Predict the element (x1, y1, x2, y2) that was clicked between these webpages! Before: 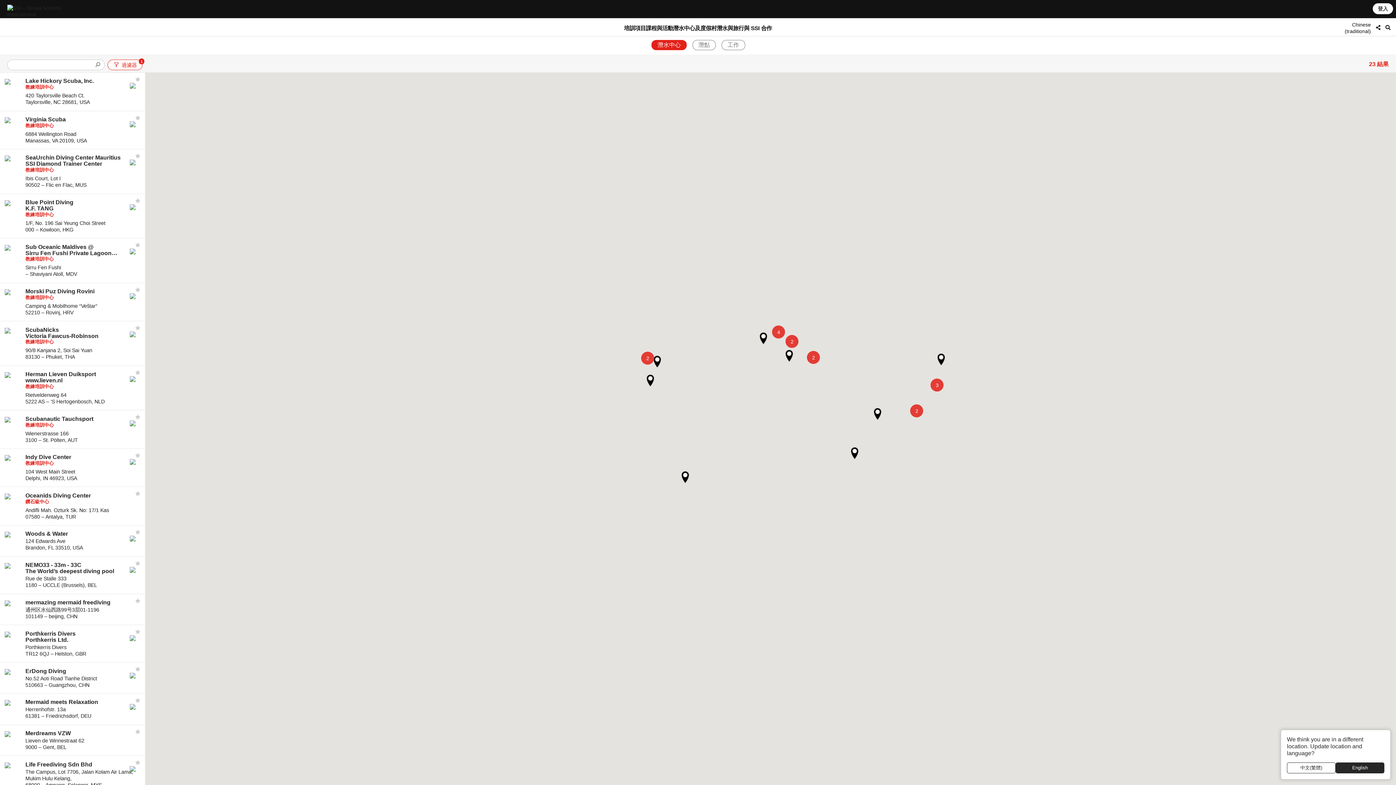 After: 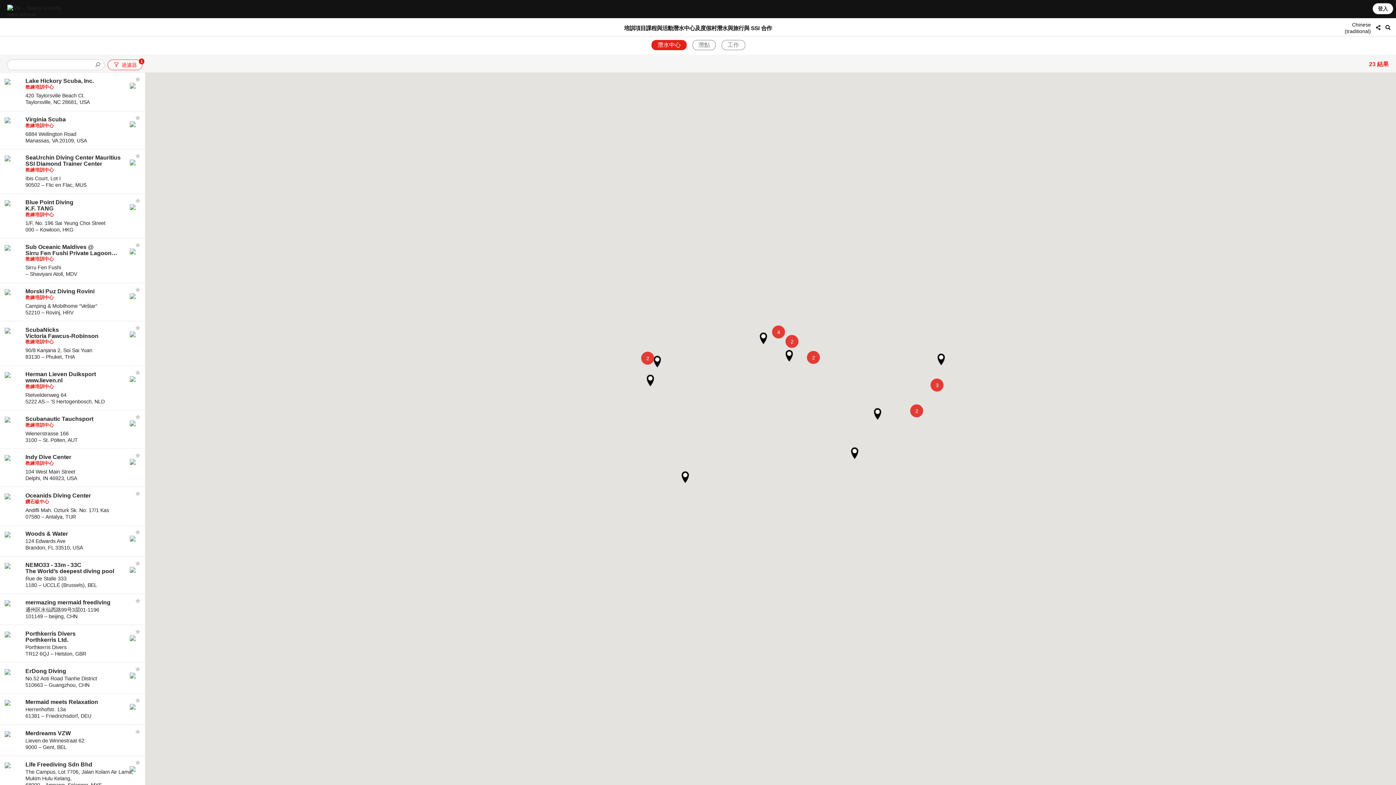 Action: bbox: (1287, 762, 1336, 773) label: 中文(繁體)